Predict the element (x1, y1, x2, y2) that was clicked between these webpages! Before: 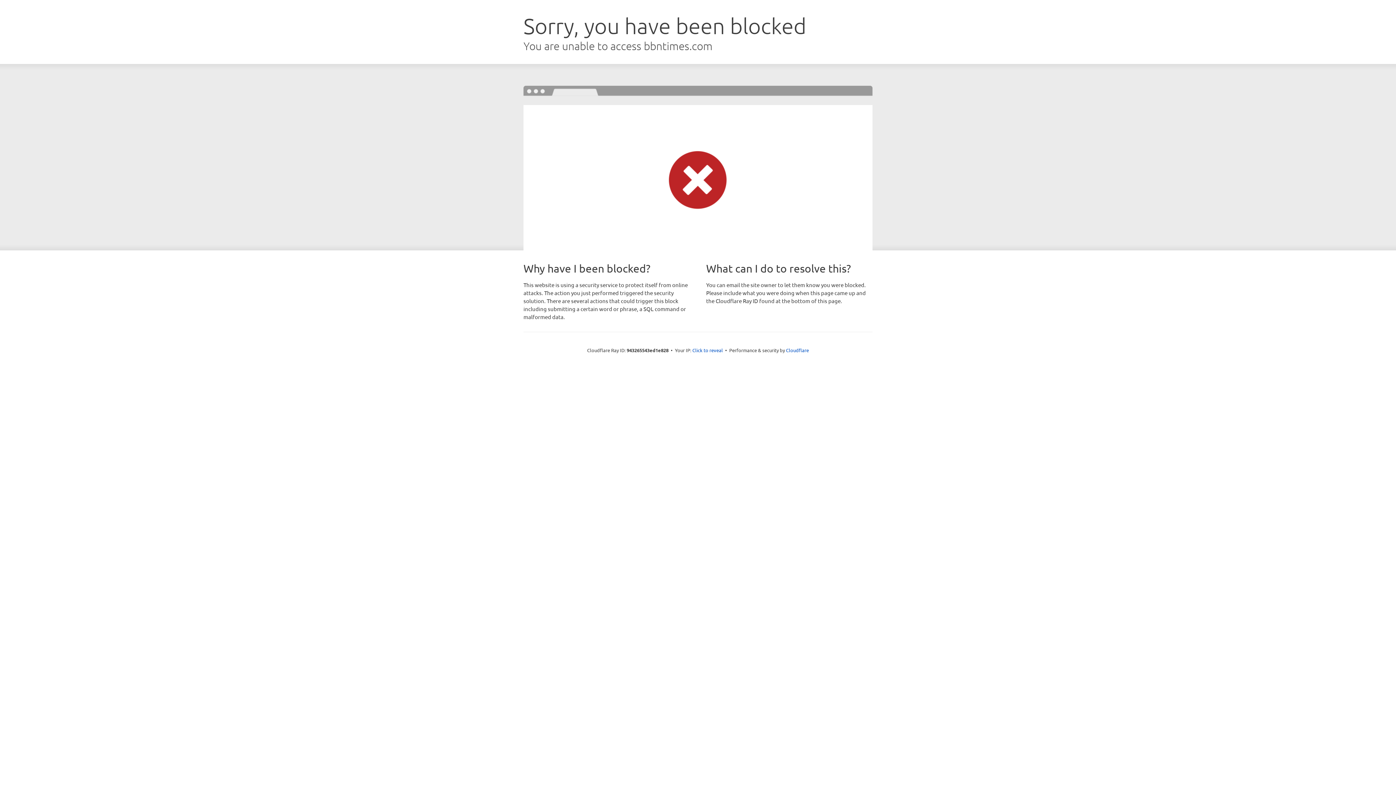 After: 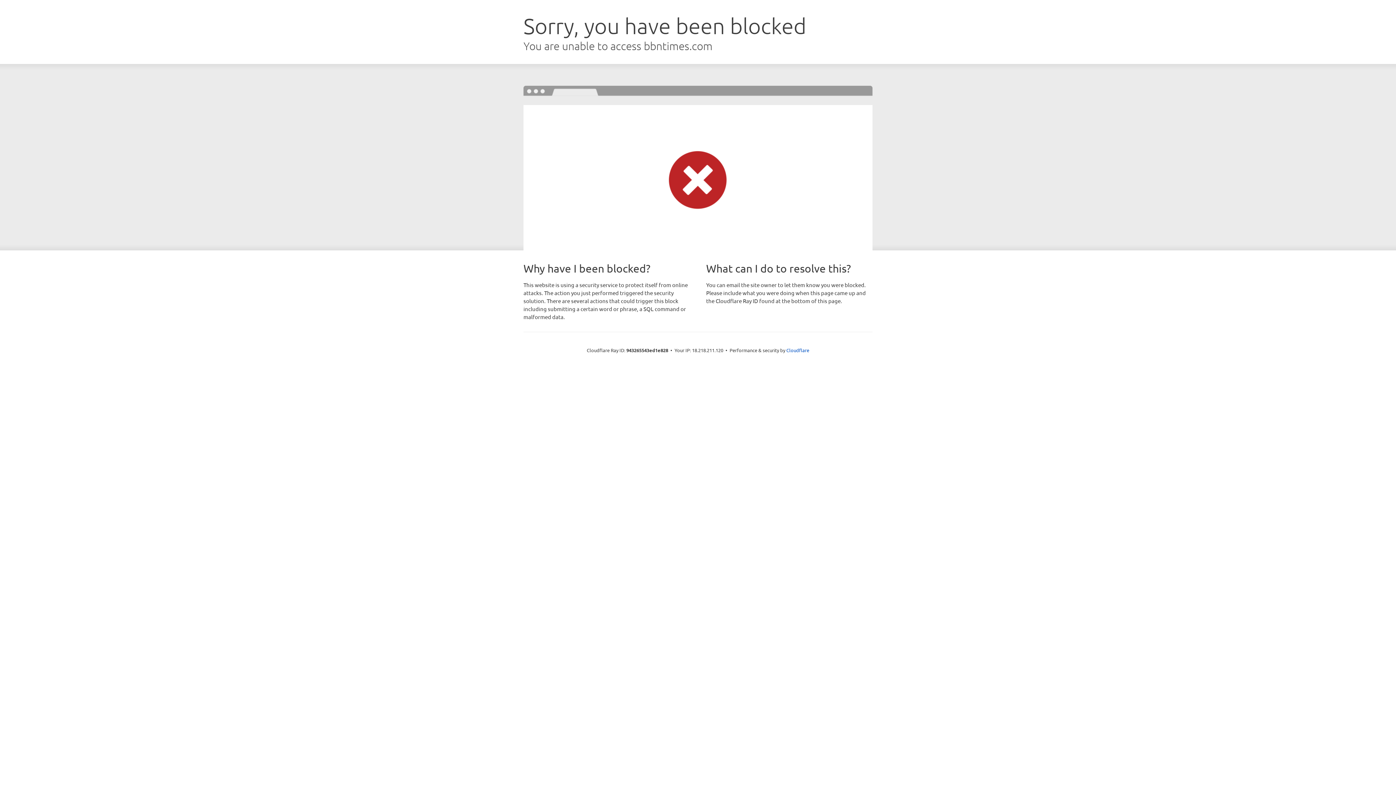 Action: label: Click to reveal bbox: (692, 346, 723, 353)